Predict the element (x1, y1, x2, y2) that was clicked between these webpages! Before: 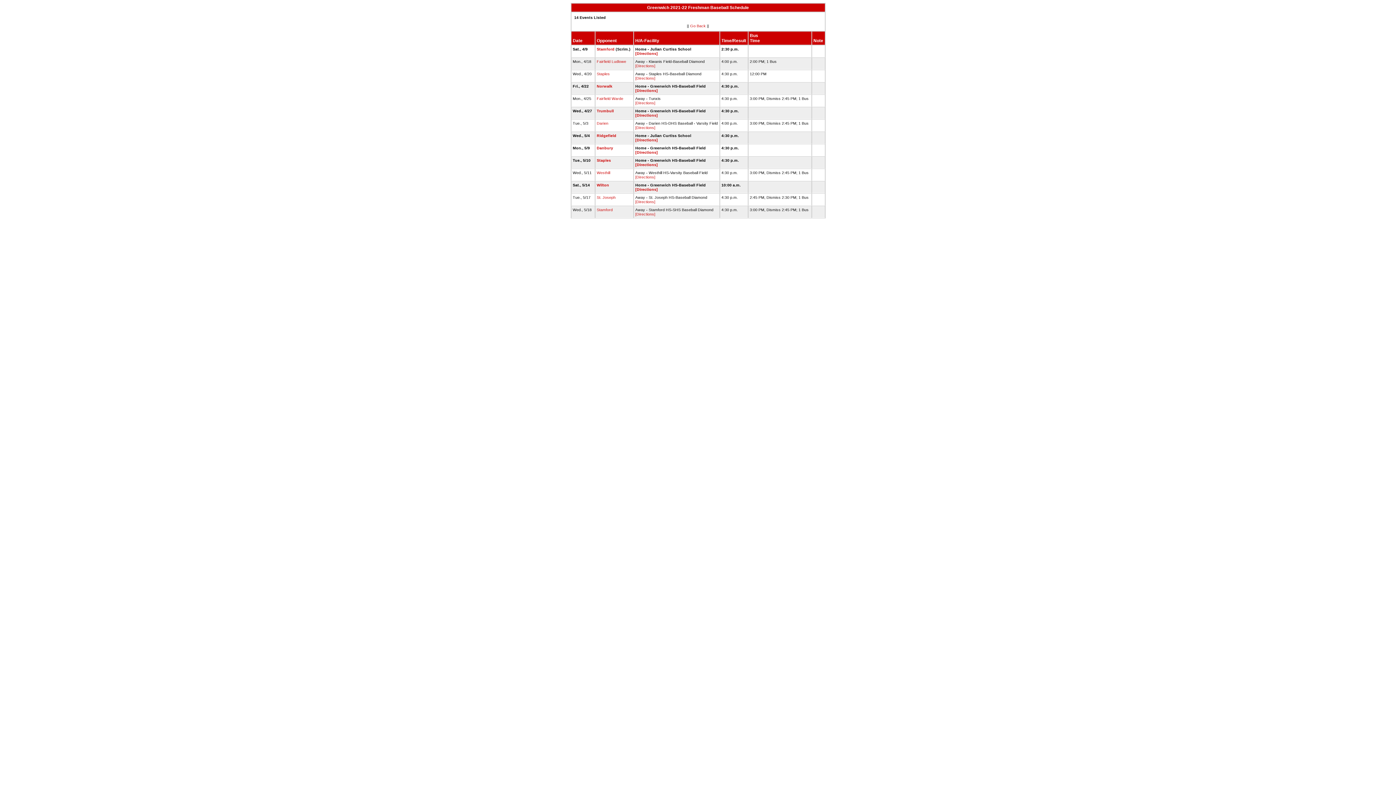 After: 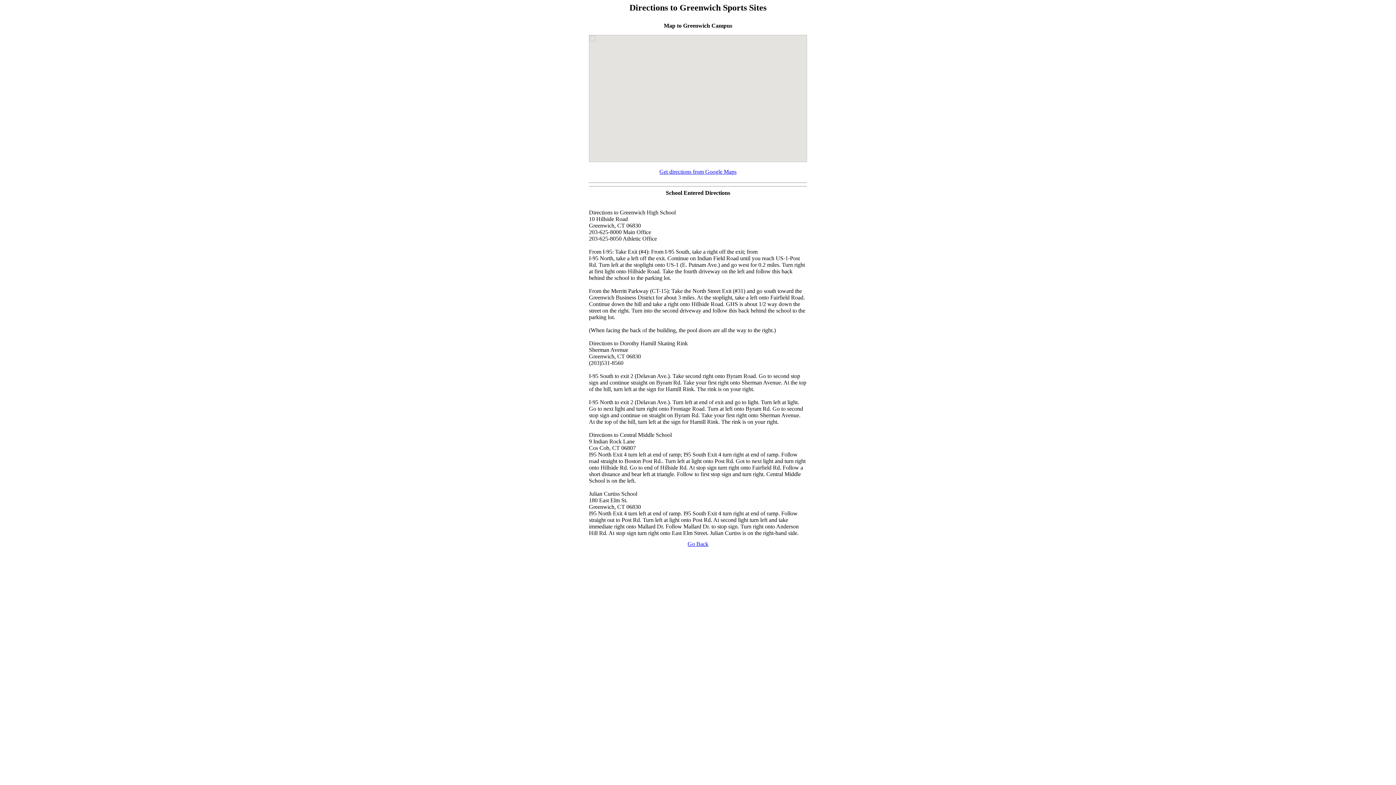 Action: bbox: (635, 150, 658, 154) label: [Directions]